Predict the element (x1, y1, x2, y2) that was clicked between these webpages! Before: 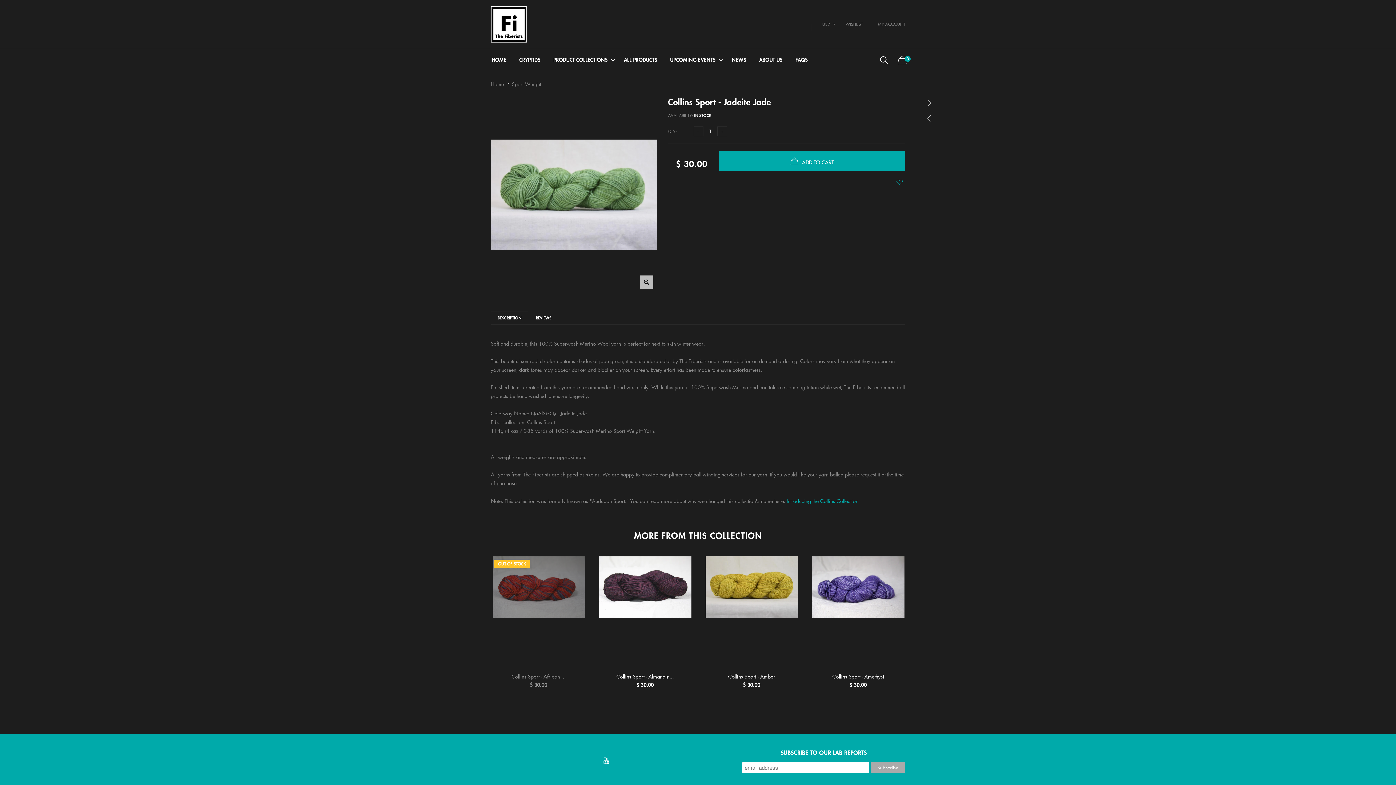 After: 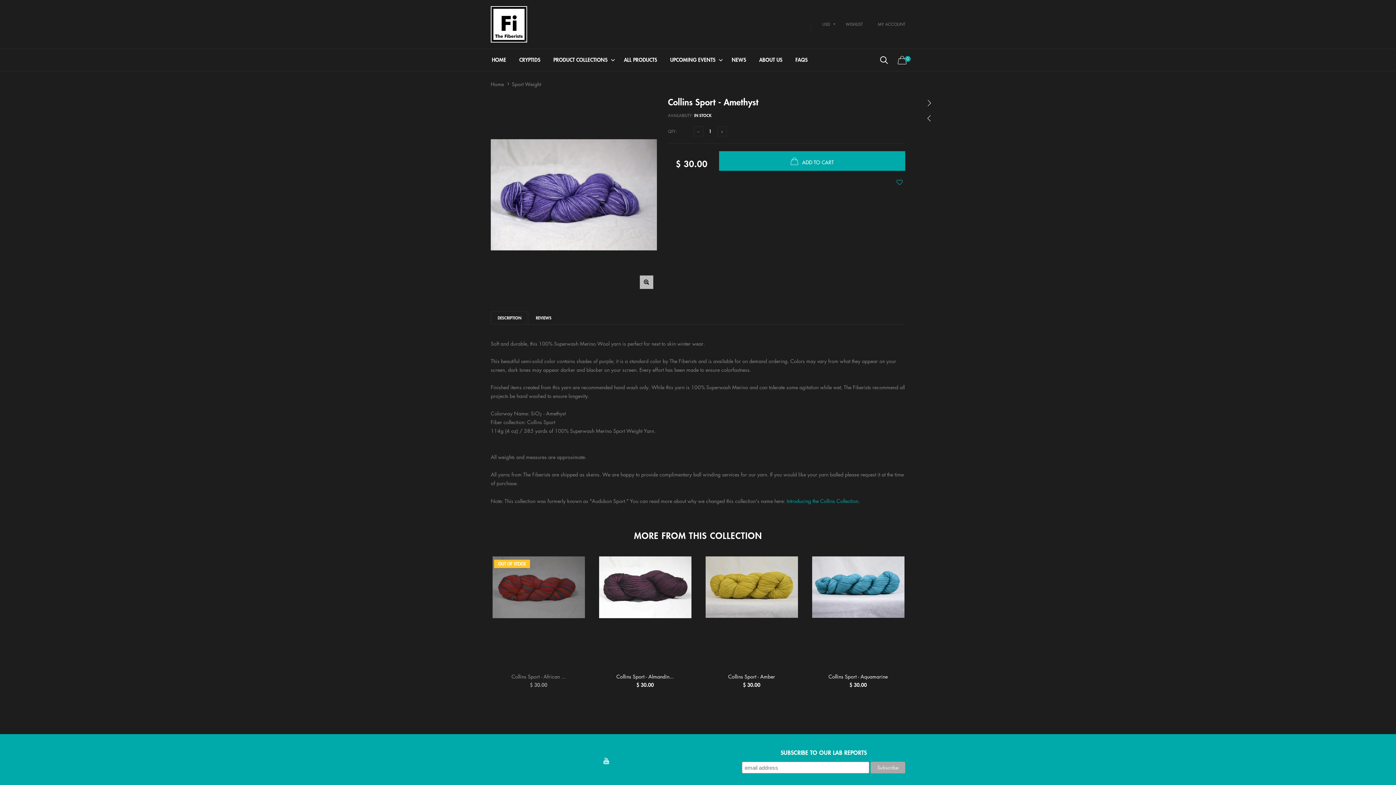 Action: bbox: (810, 556, 906, 669)